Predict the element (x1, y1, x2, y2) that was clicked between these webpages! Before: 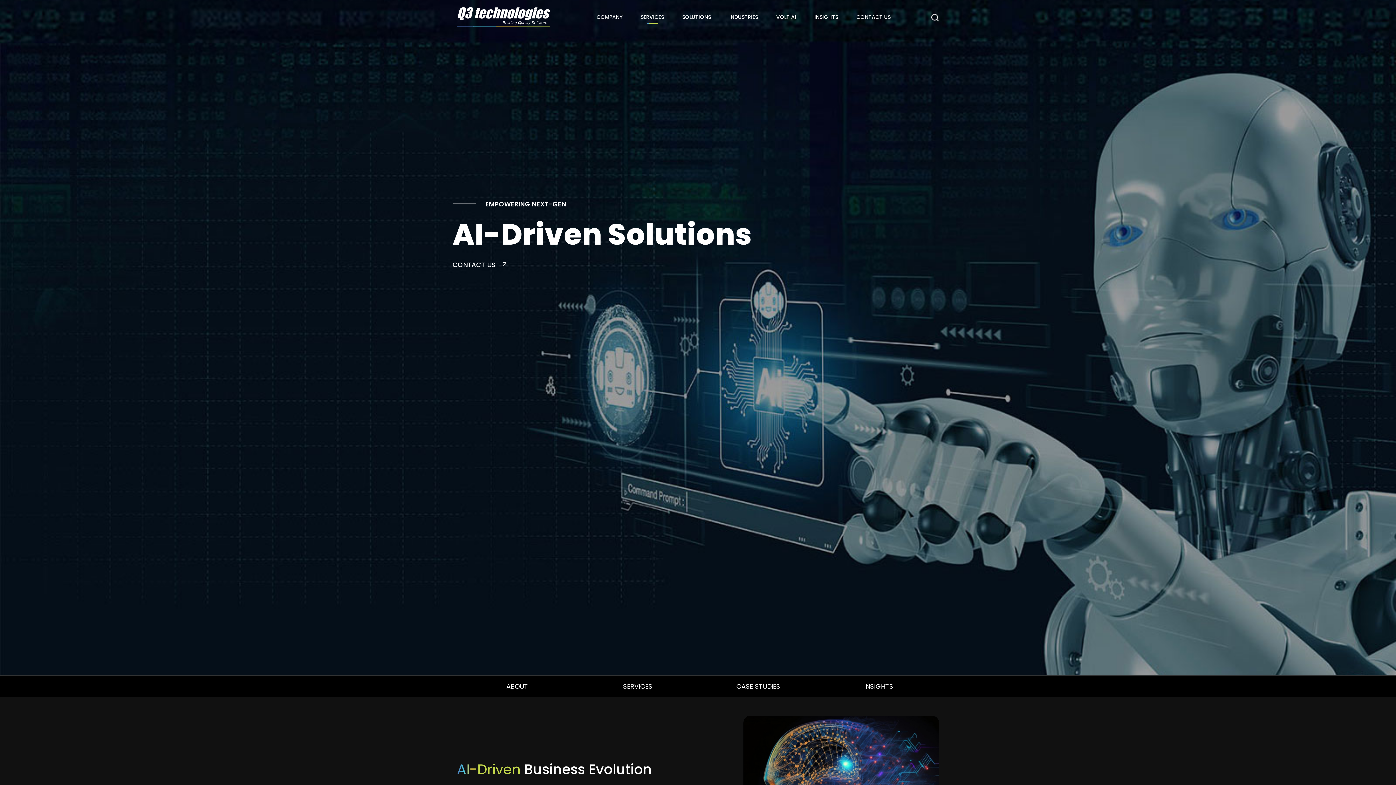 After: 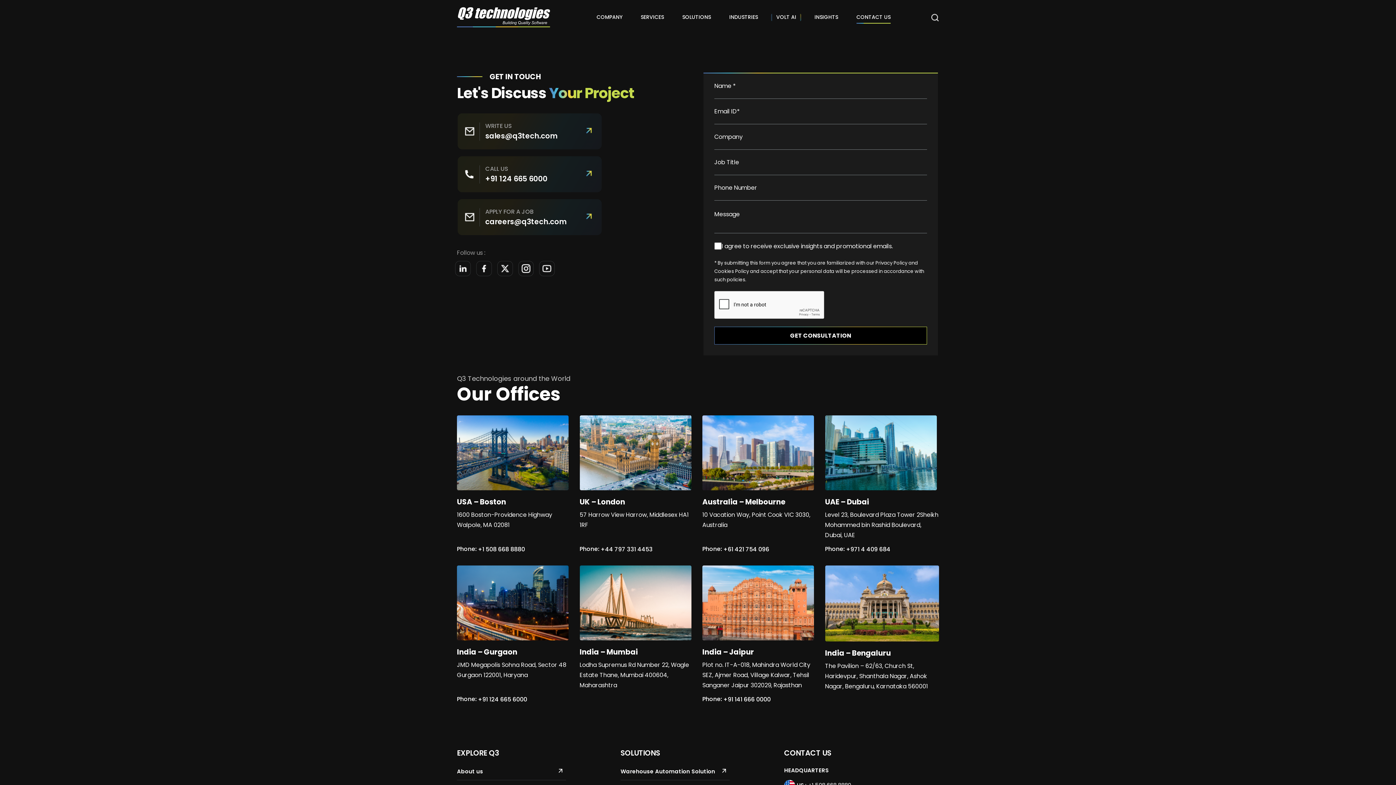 Action: label: CONTACT US bbox: (856, 13, 890, 21)